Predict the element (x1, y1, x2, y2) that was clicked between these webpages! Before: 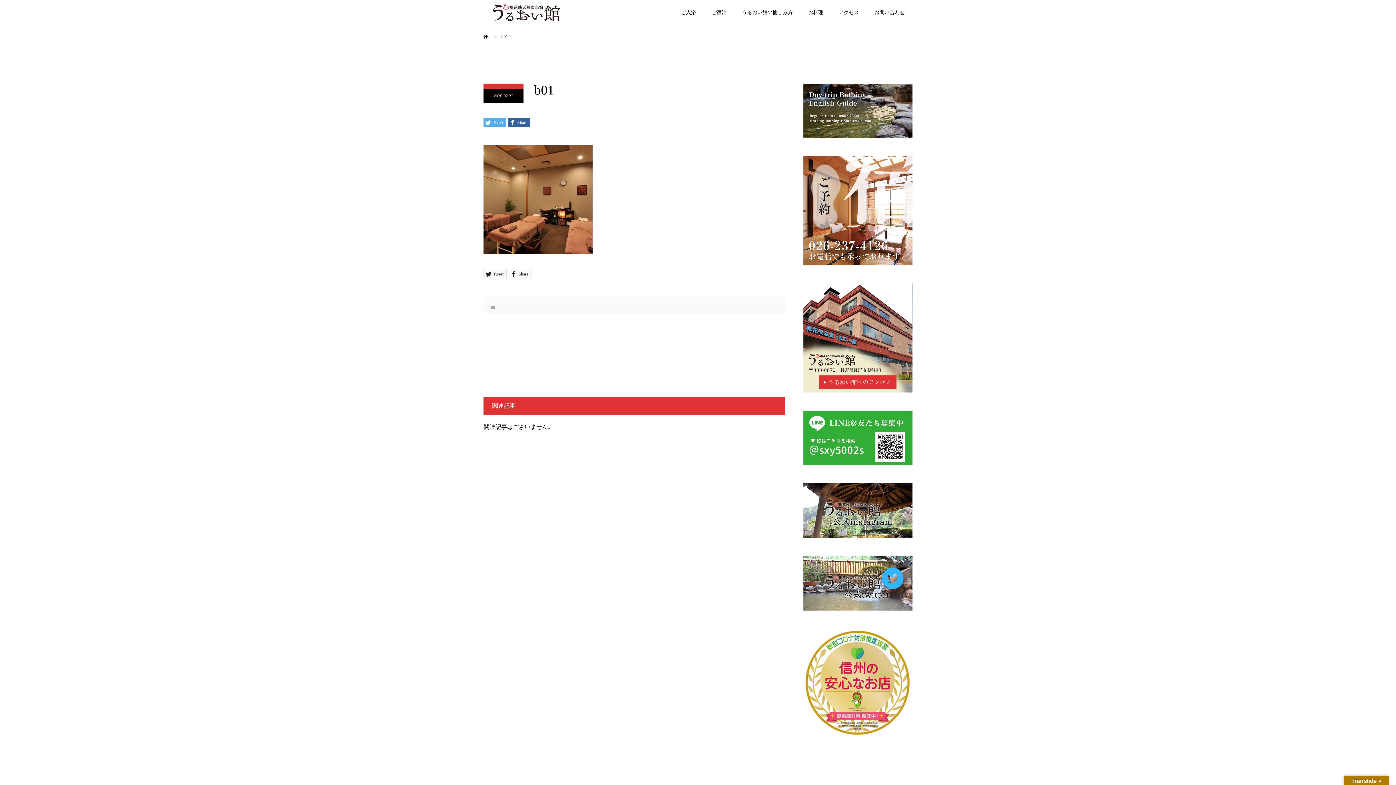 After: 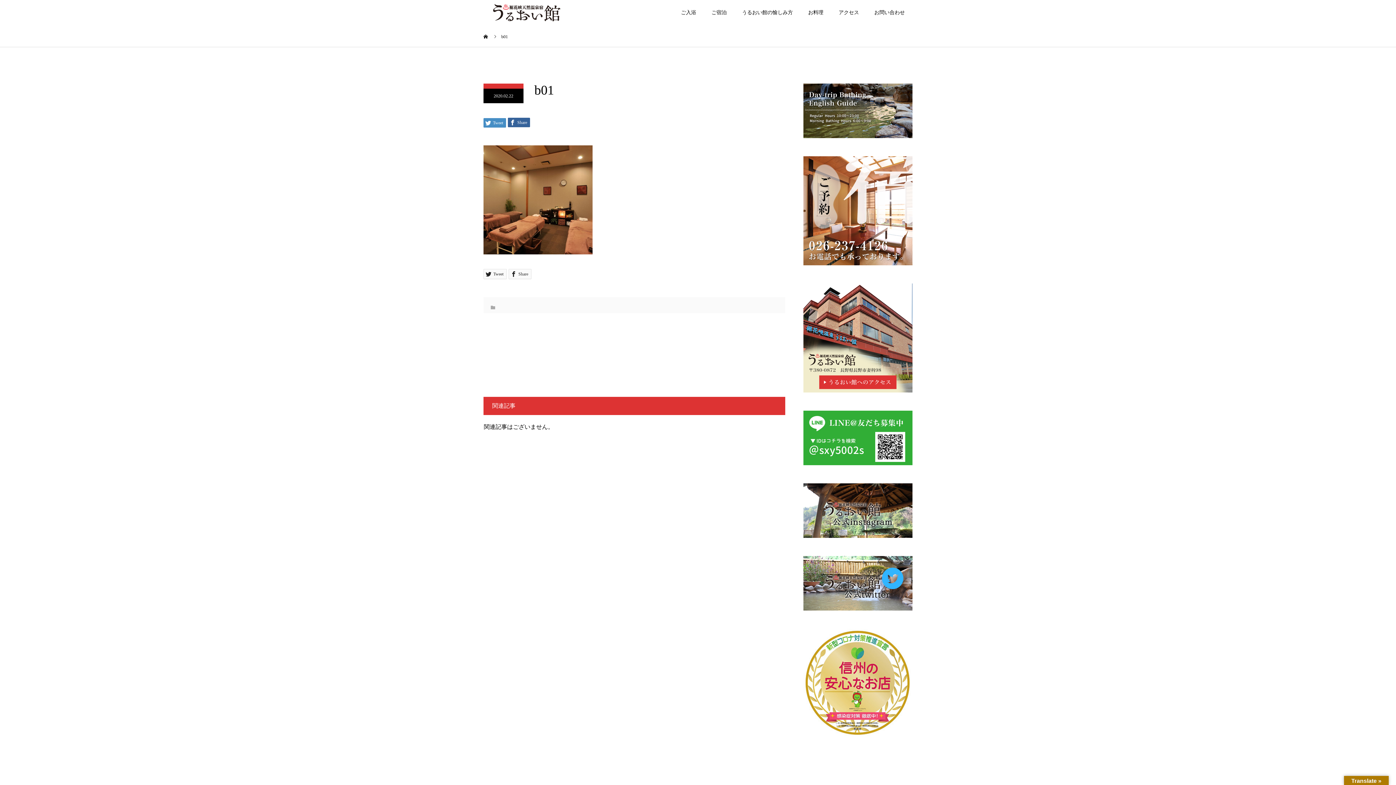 Action: bbox: (483, 117, 506, 127) label:  Tweet